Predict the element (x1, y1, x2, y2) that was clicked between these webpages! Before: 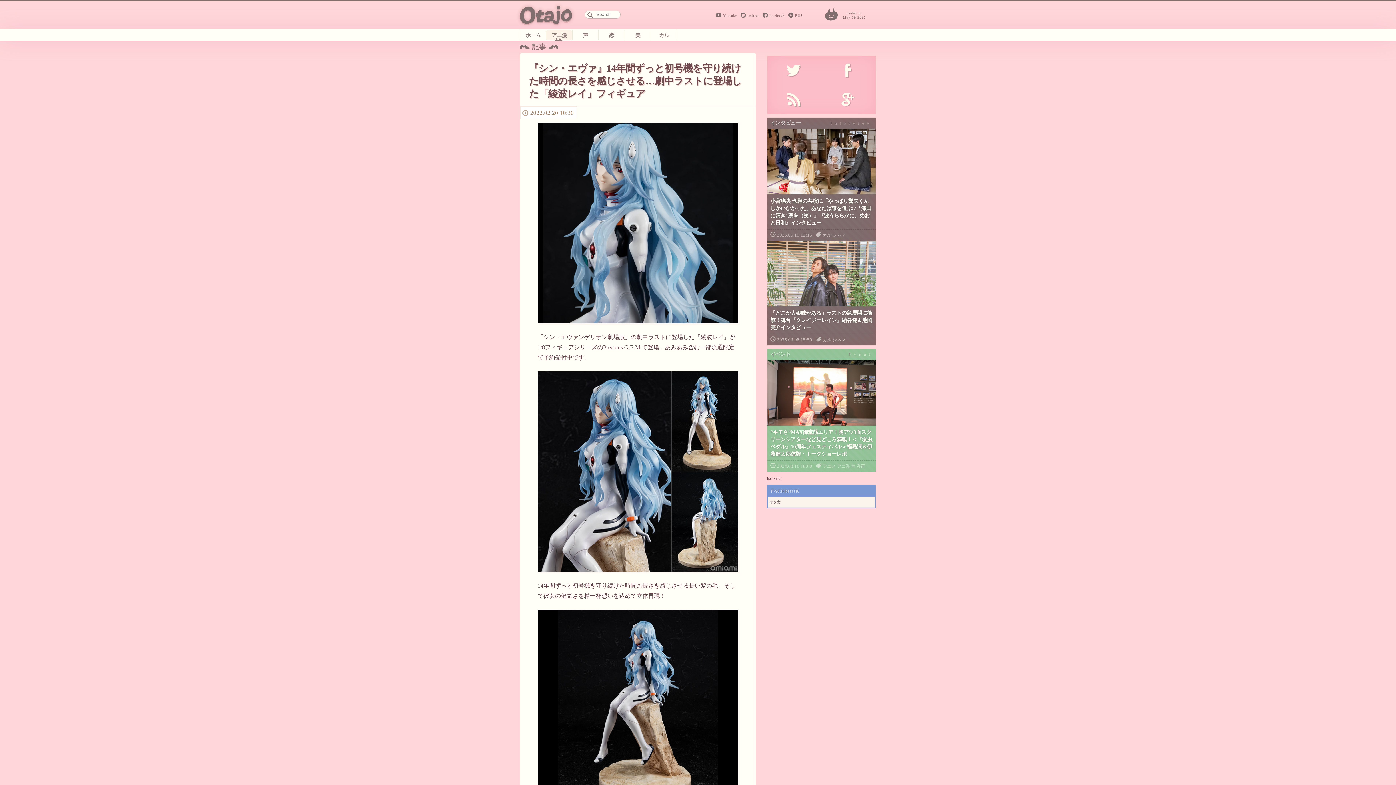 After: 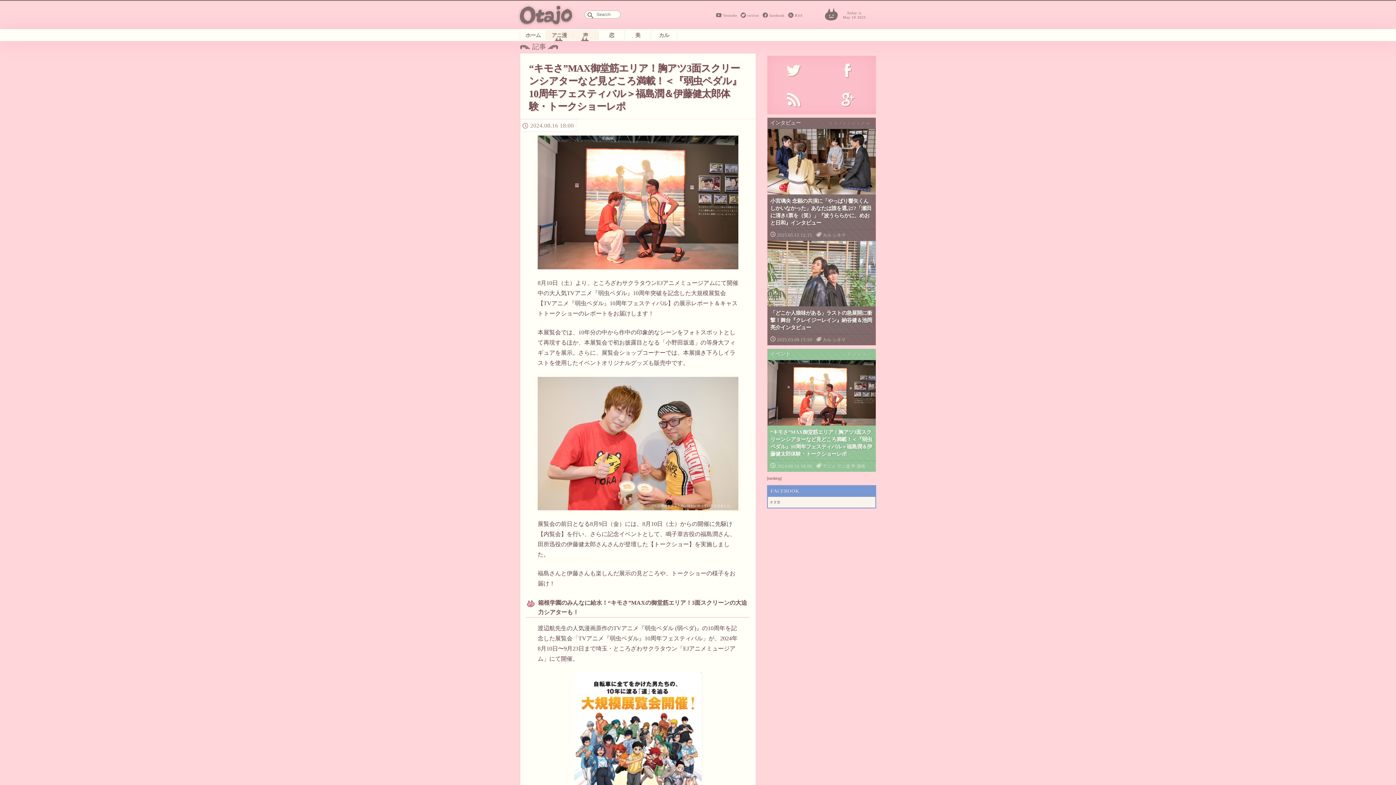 Action: label: “キモさ”MAX御堂筋エリア！胸アツ3面スクリーンシアターなど見どころ満載！＜『弱虫ペダル』10周年フェスティバル＞福島潤＆伊藤健太郎体験・トークショーレポ bbox: (767, 425, 876, 460)